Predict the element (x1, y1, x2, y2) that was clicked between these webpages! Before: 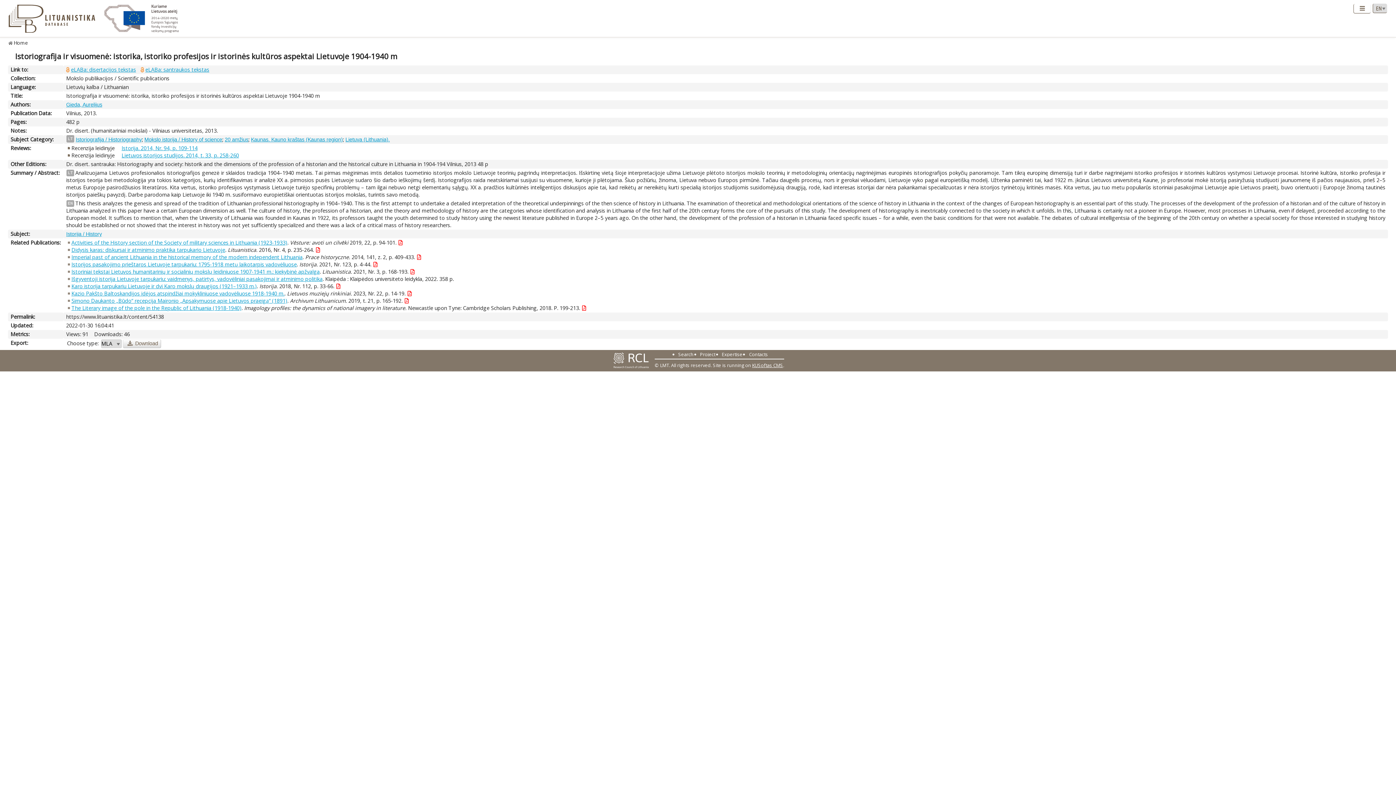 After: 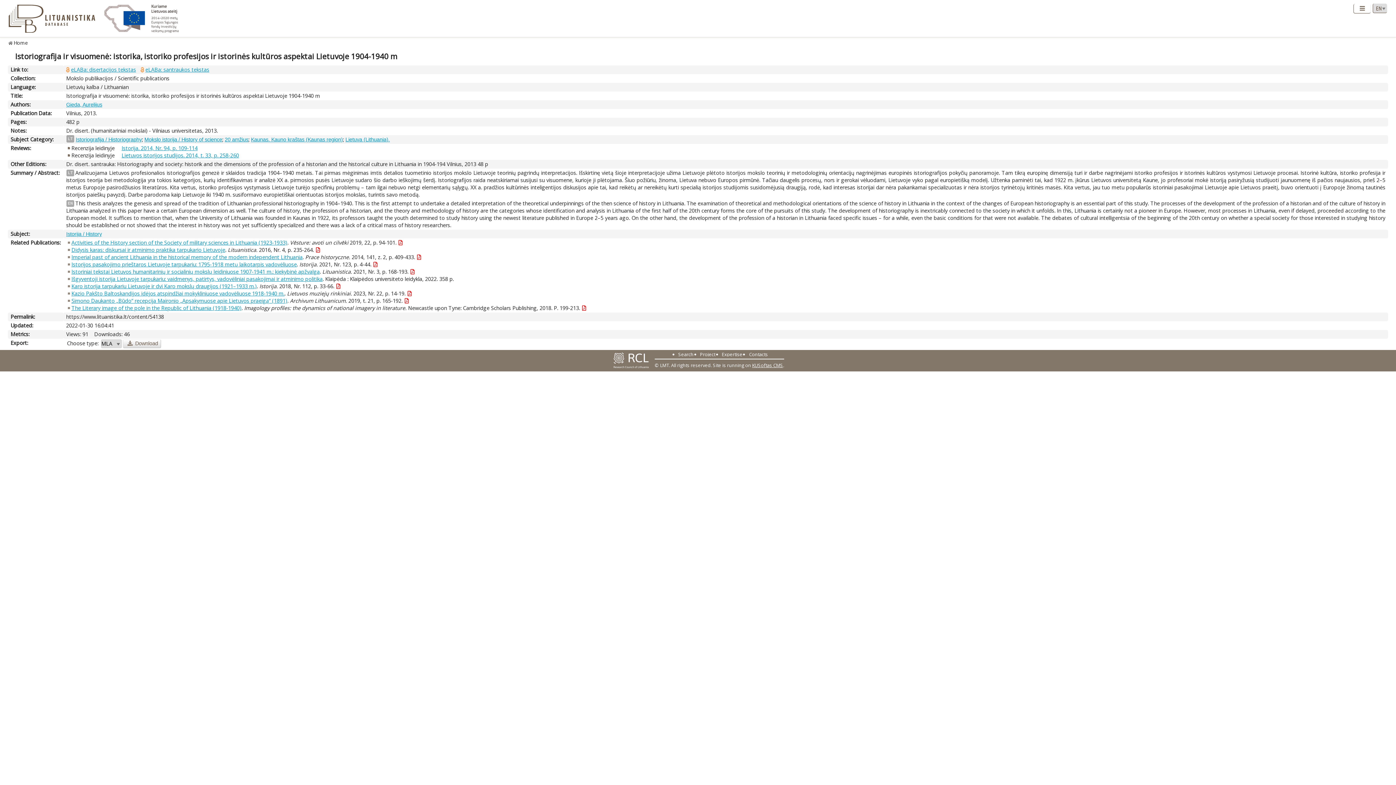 Action: bbox: (95, 15, 178, 21)